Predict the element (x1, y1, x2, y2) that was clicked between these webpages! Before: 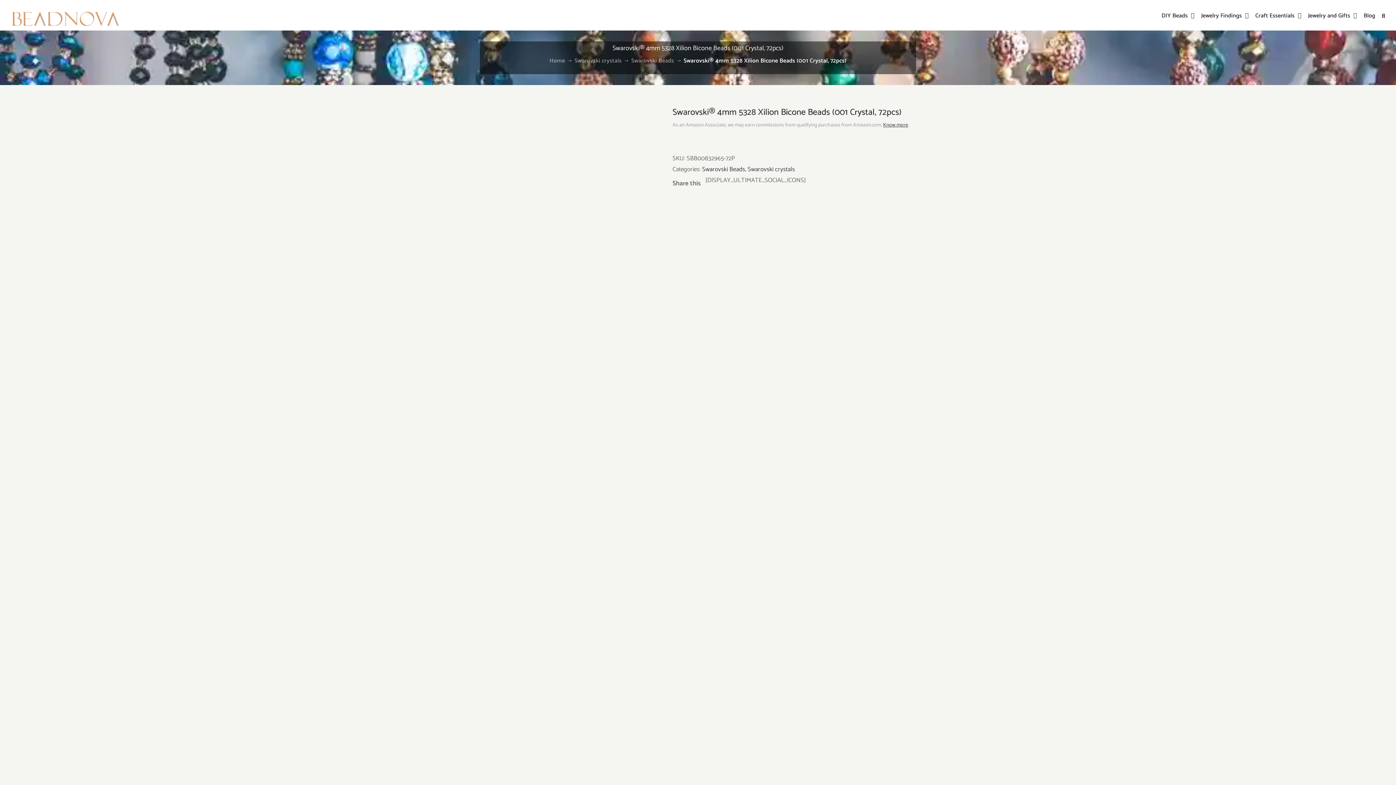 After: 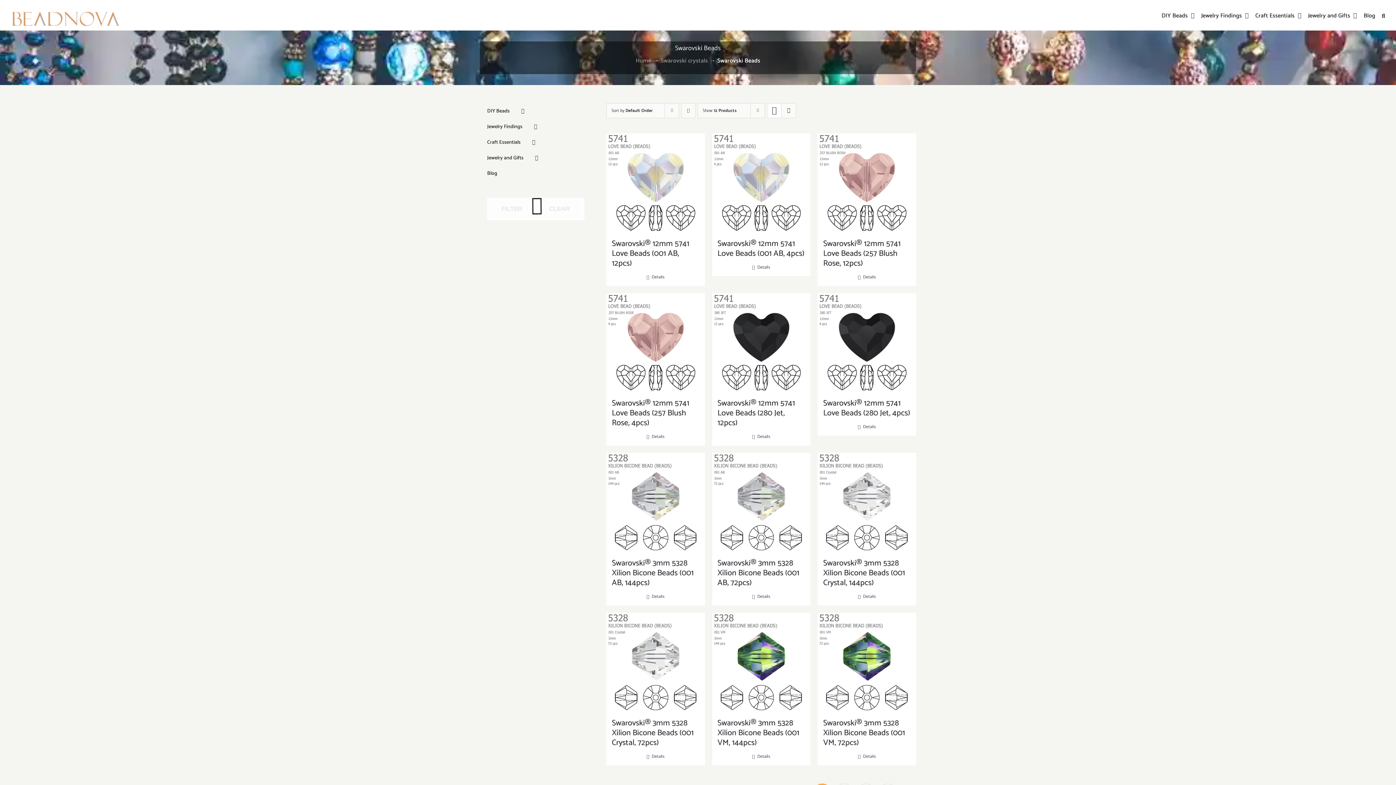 Action: bbox: (702, 164, 745, 174) label: Swarovski Beads